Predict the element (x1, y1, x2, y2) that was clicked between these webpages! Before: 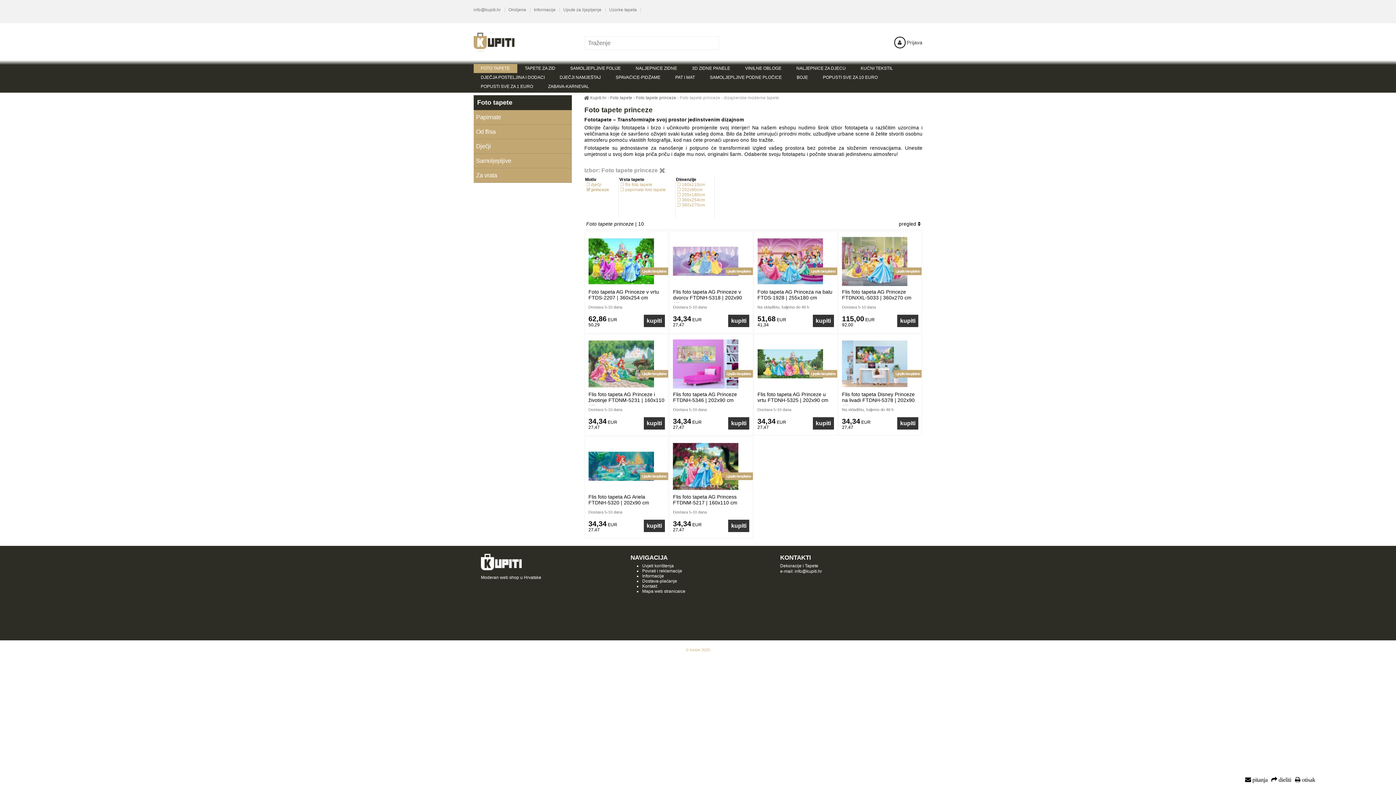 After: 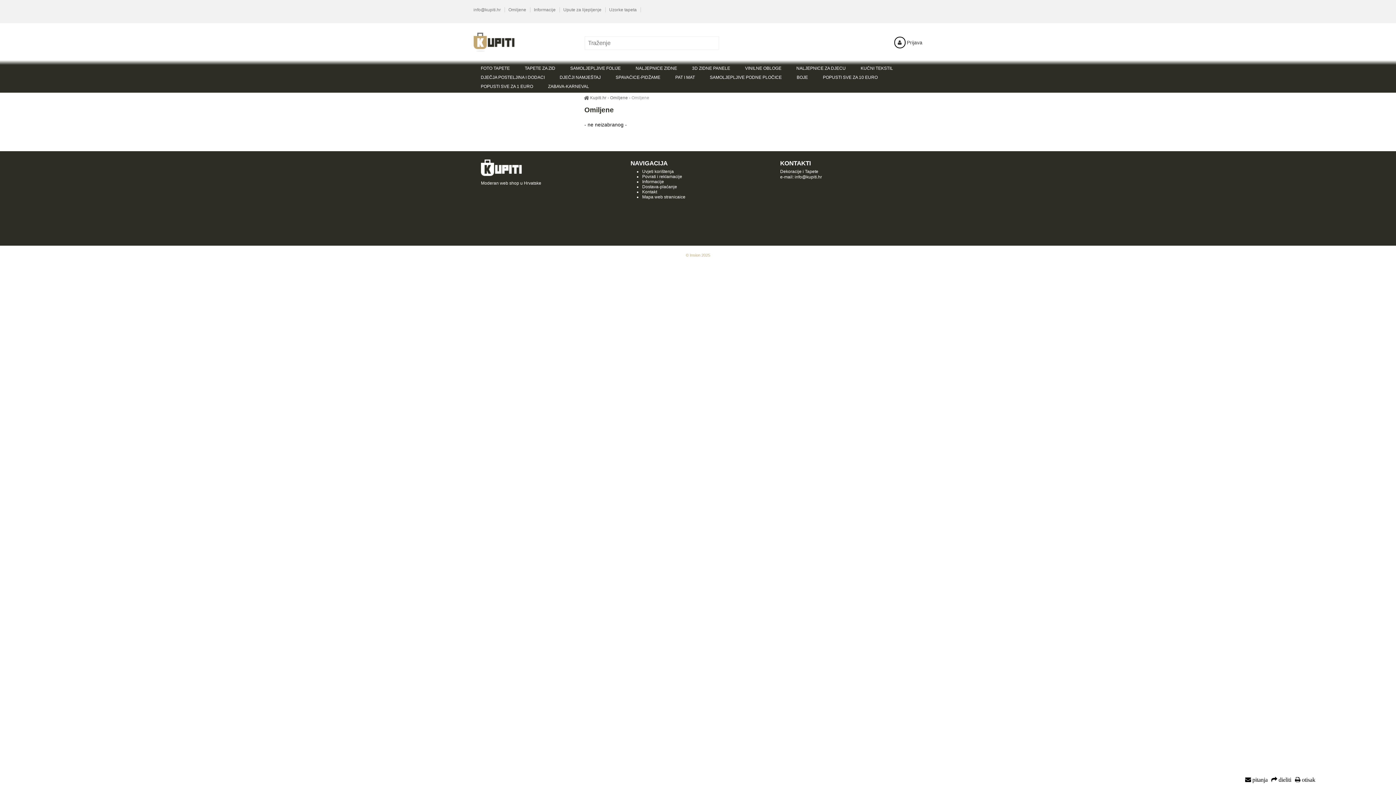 Action: label: Omiljene bbox: (508, 7, 530, 12)